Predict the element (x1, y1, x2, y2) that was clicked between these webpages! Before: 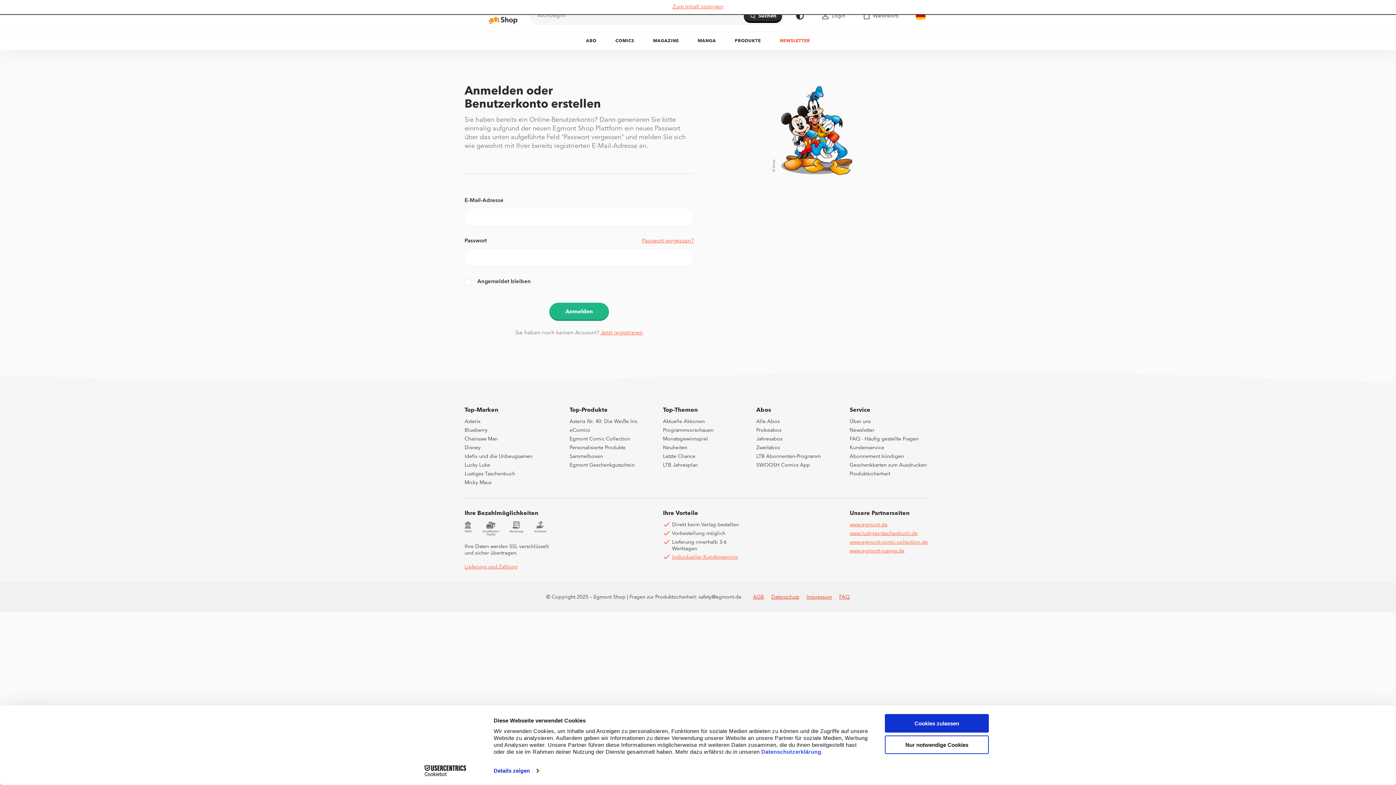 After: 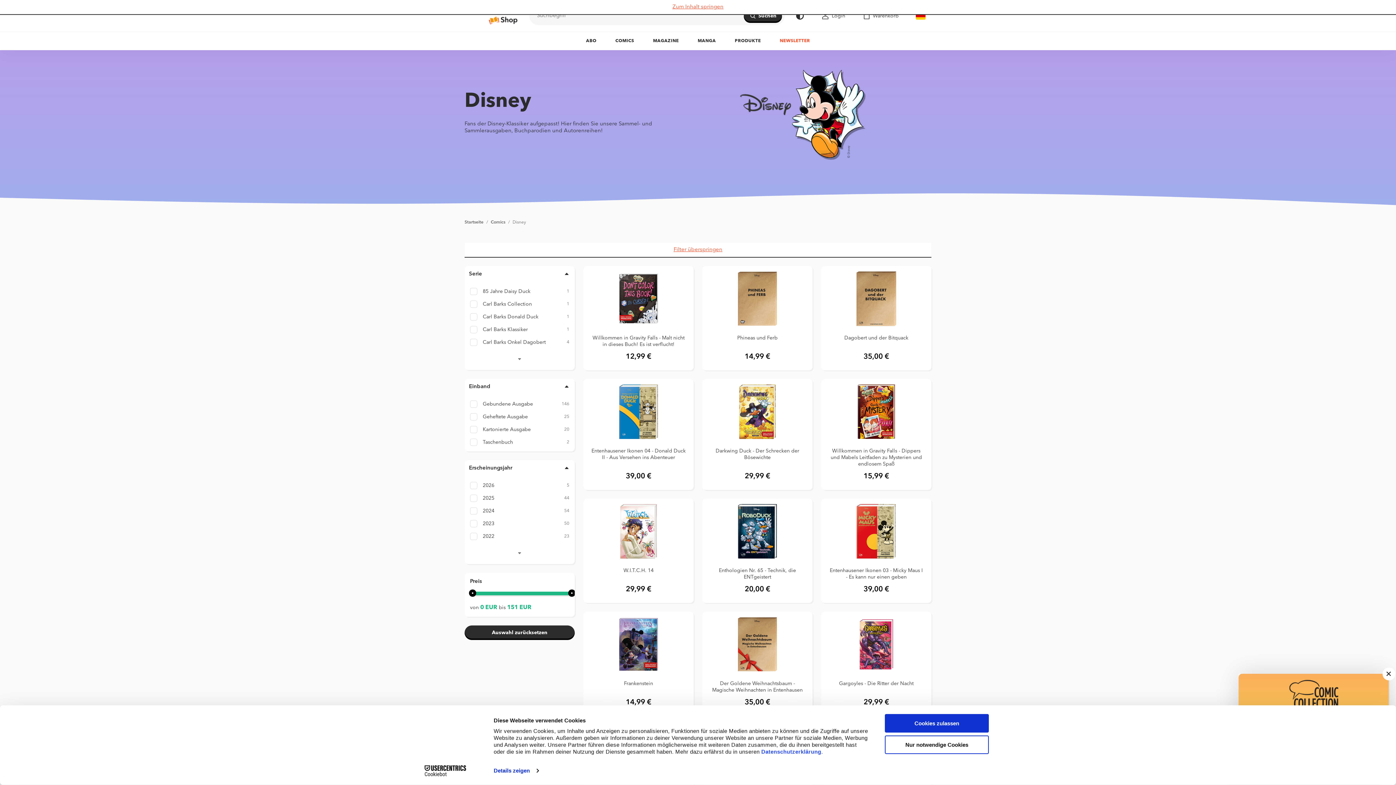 Action: bbox: (464, 445, 480, 450) label: Disney